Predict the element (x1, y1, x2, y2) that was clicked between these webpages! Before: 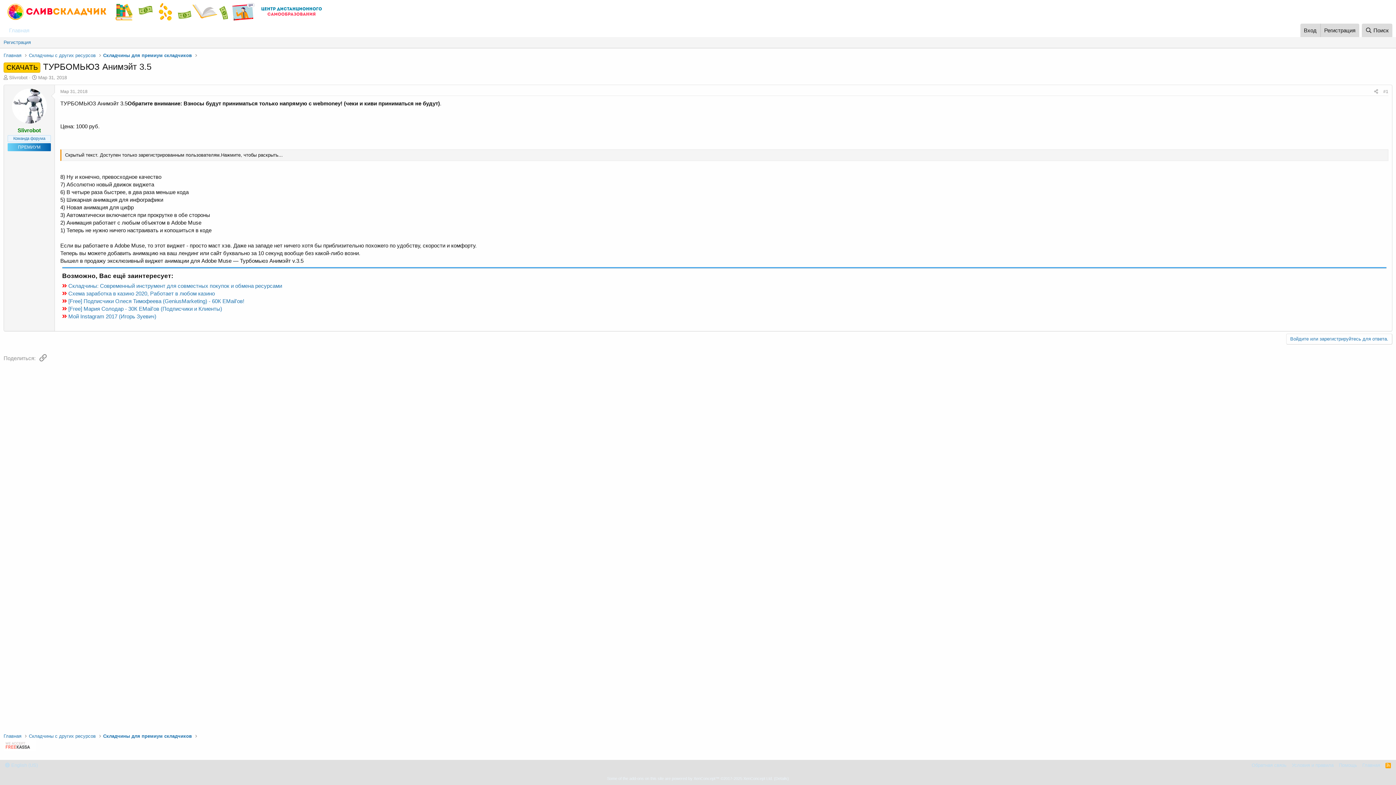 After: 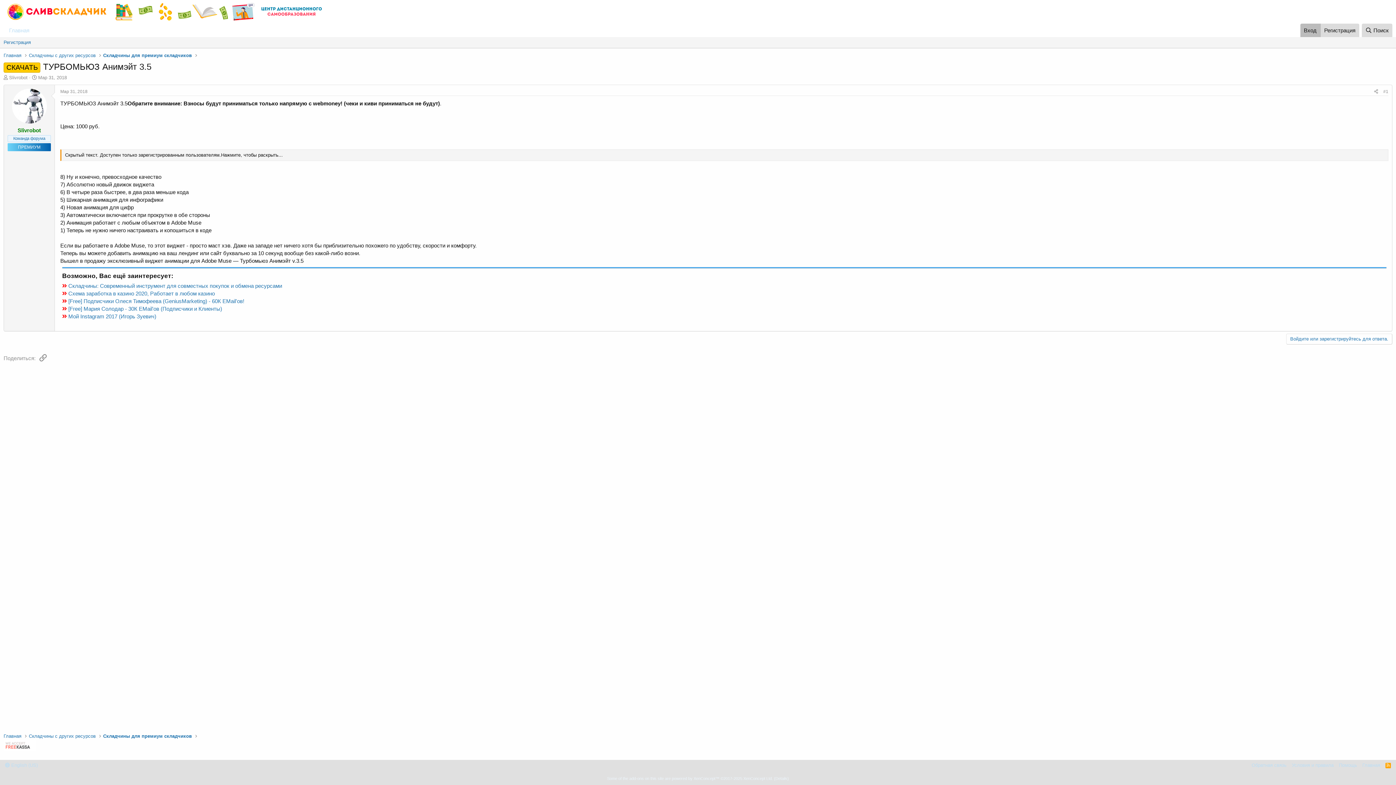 Action: label: Вход bbox: (1300, 23, 1320, 37)